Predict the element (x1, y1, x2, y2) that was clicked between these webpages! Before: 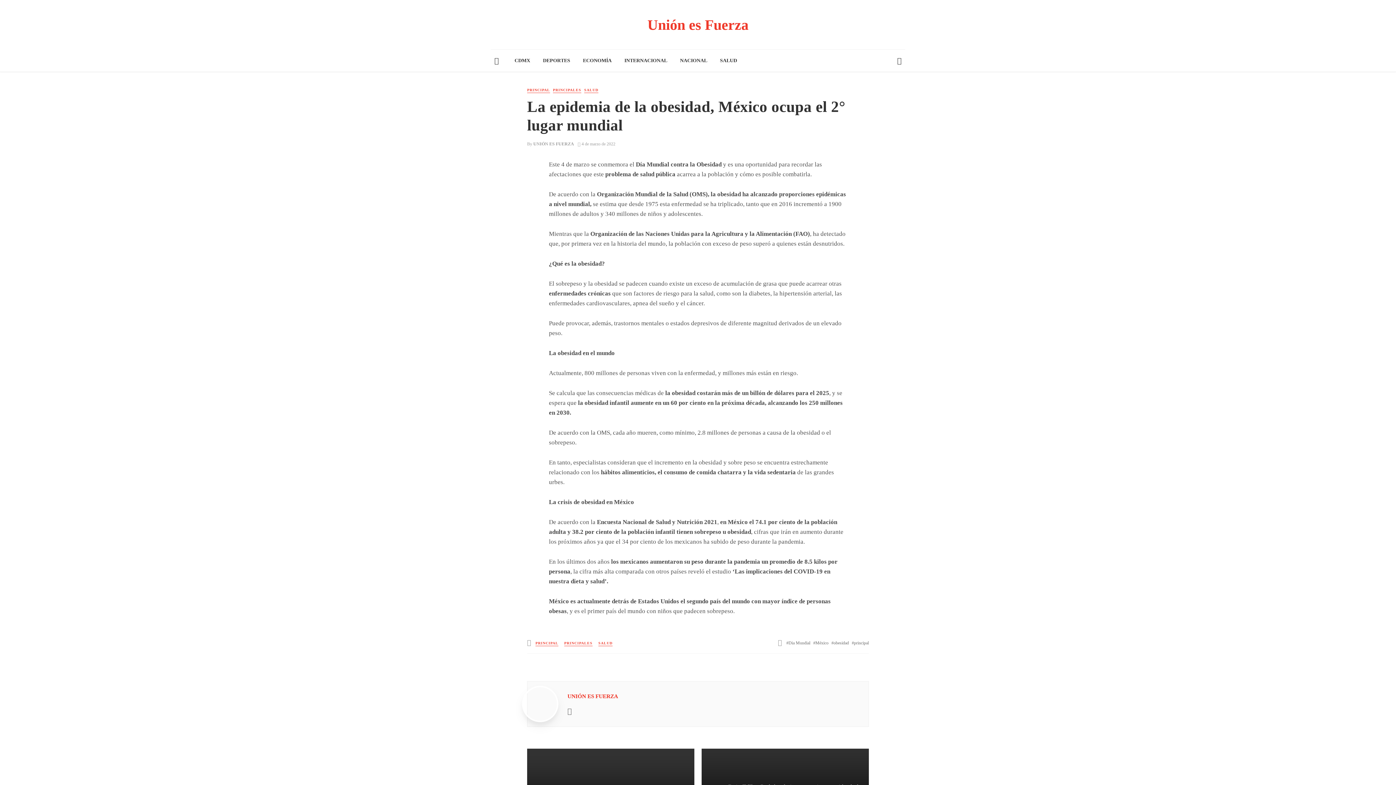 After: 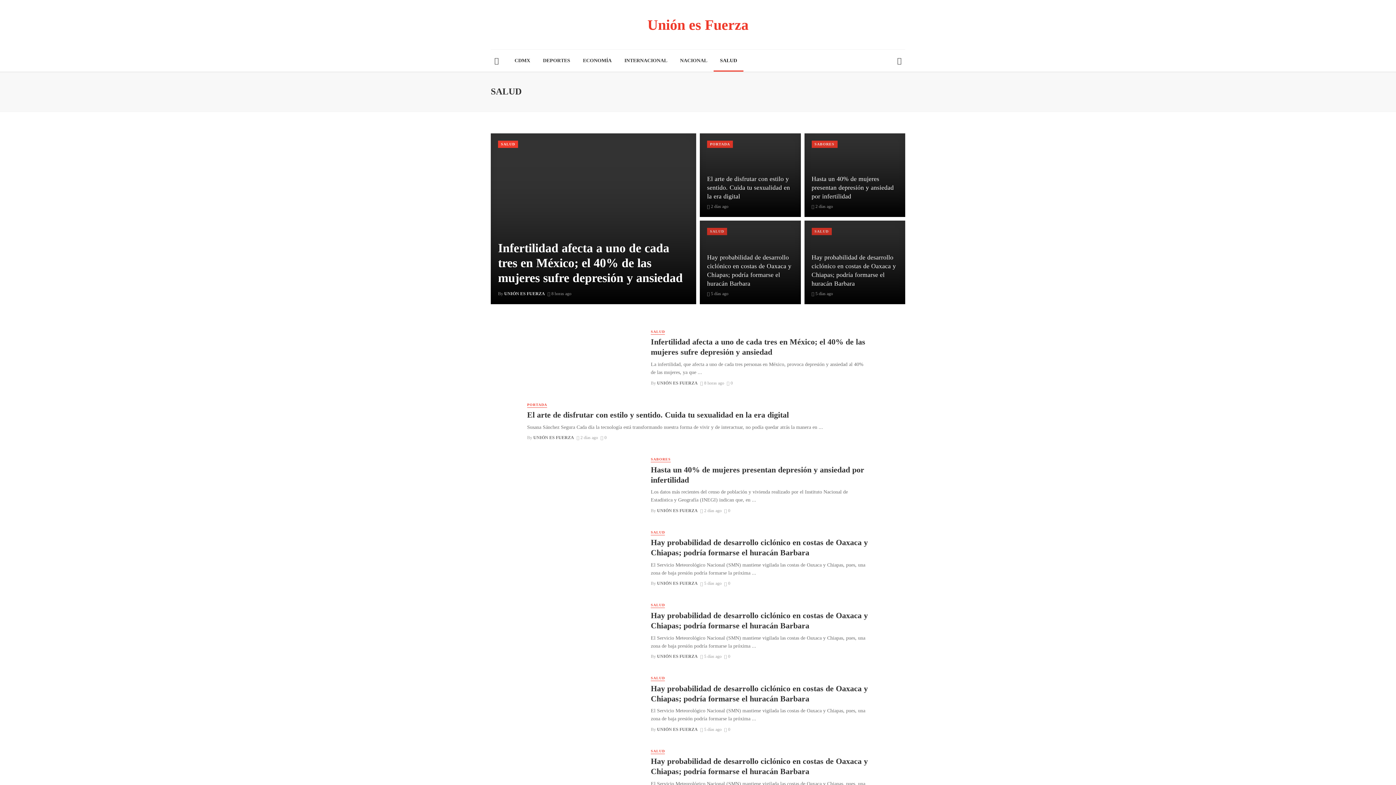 Action: label: SALUD bbox: (584, 87, 598, 93)